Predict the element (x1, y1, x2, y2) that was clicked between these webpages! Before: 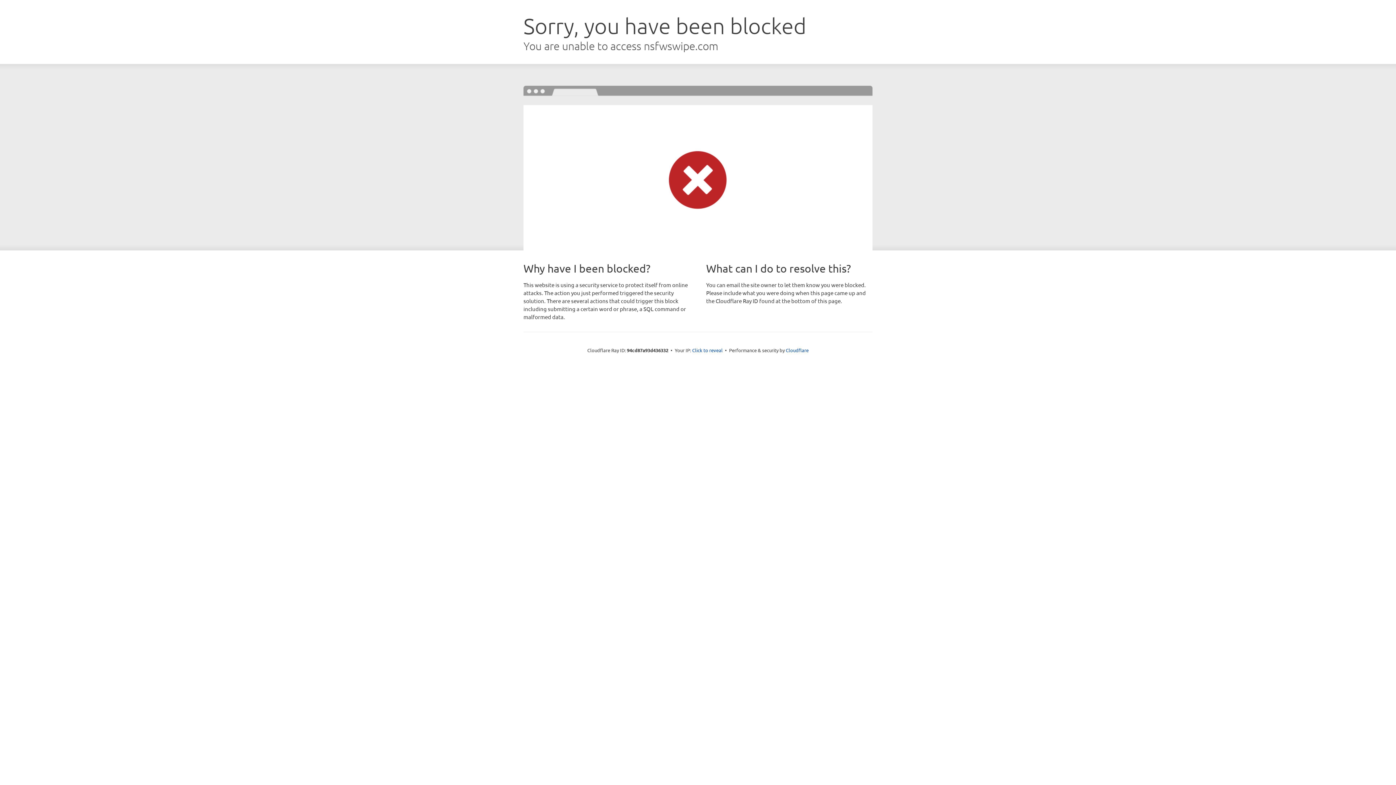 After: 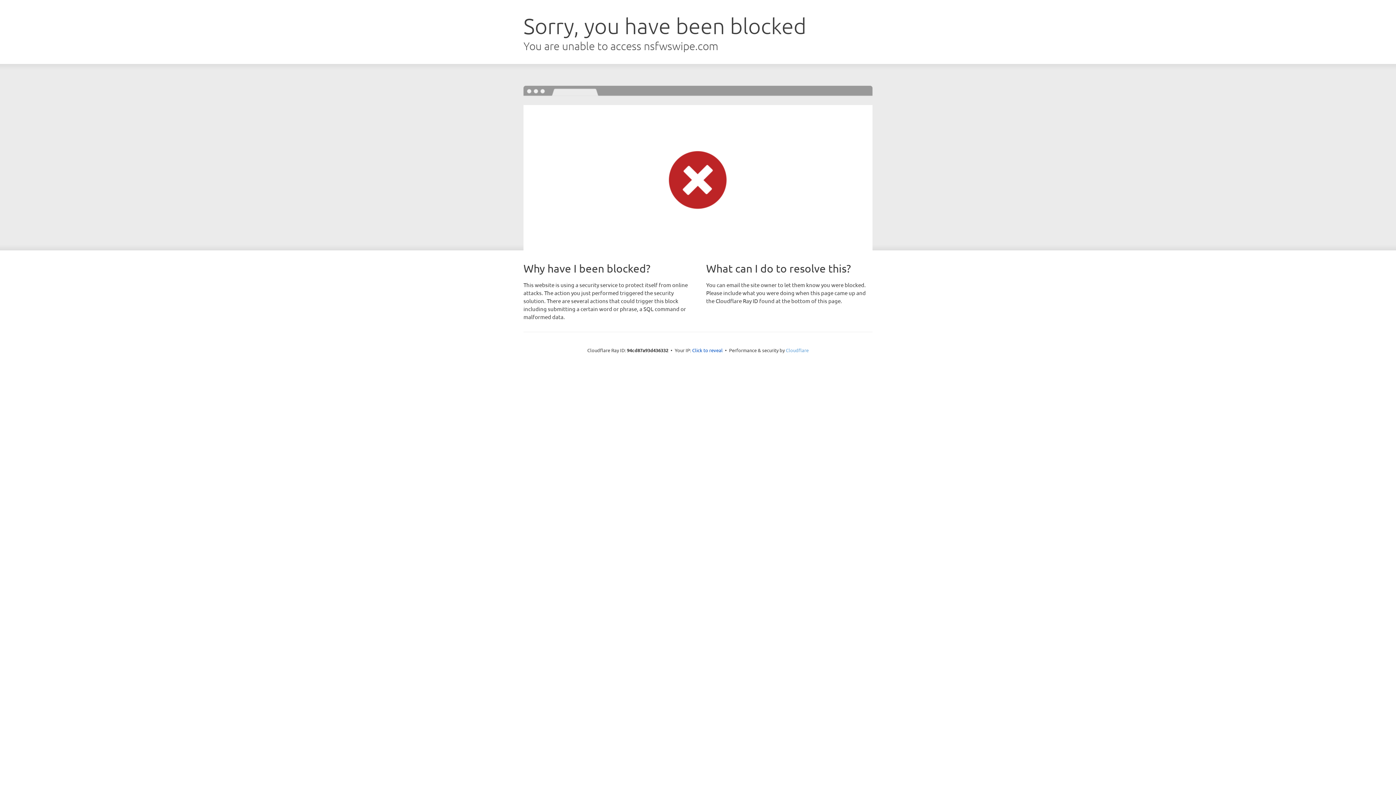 Action: label: Cloudflare bbox: (786, 347, 808, 353)